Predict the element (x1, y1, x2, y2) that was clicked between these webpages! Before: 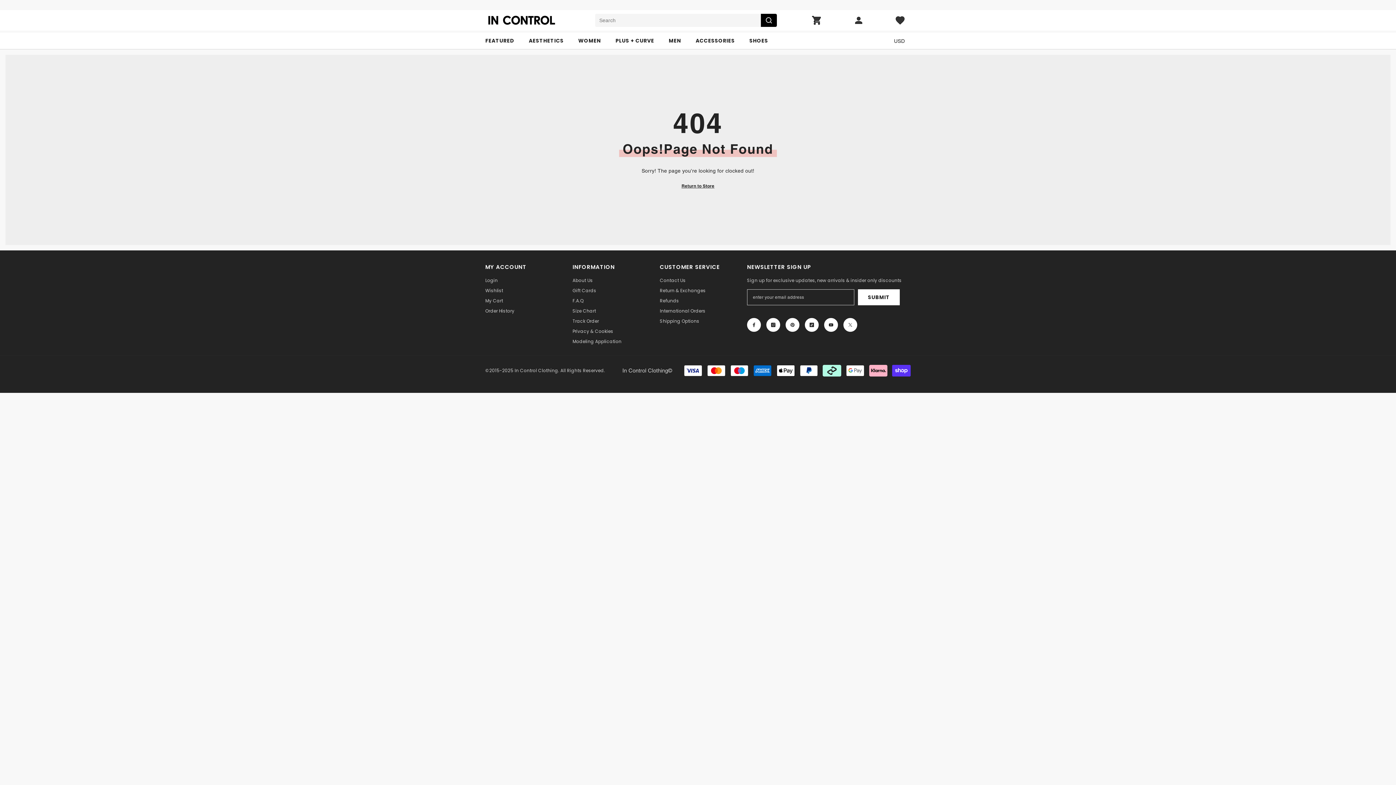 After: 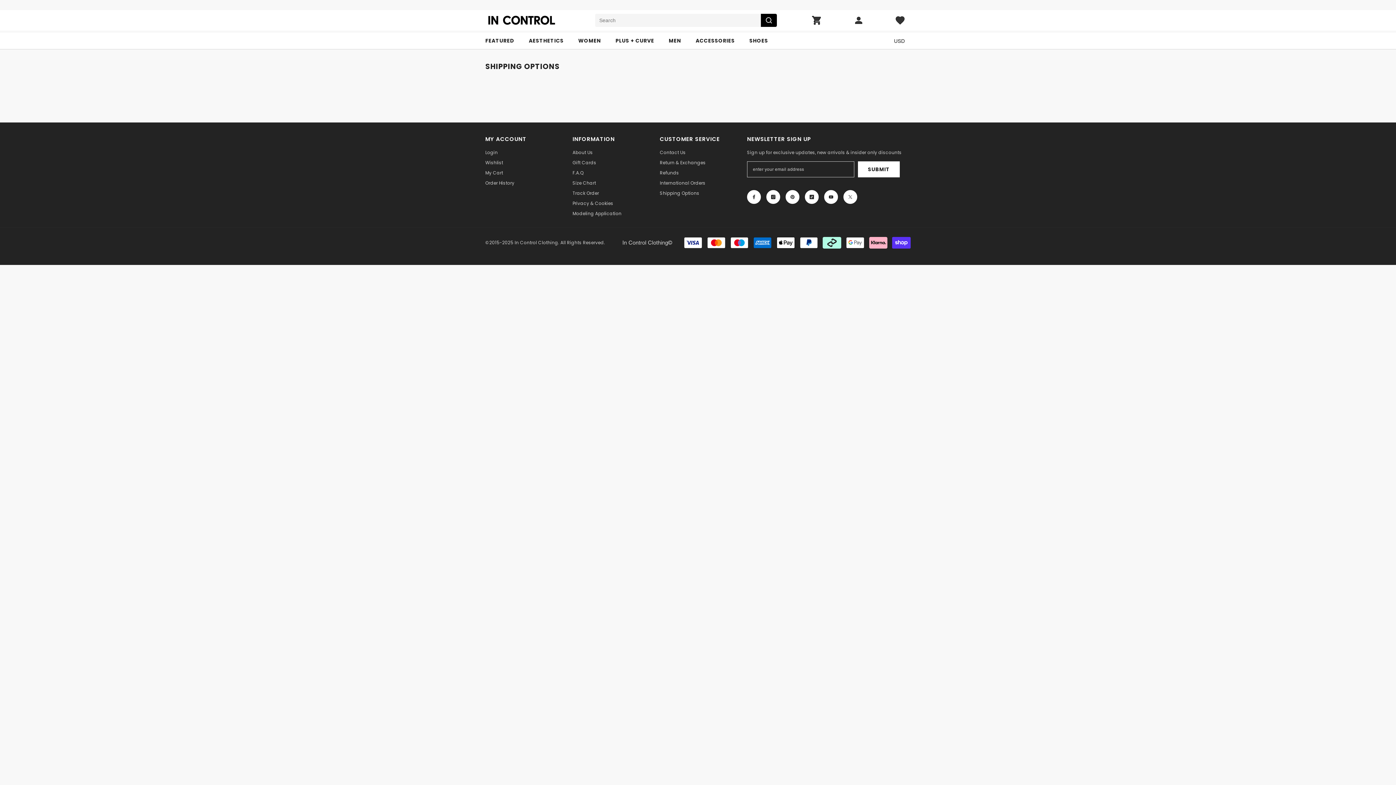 Action: bbox: (660, 316, 699, 326) label: Shipping Options